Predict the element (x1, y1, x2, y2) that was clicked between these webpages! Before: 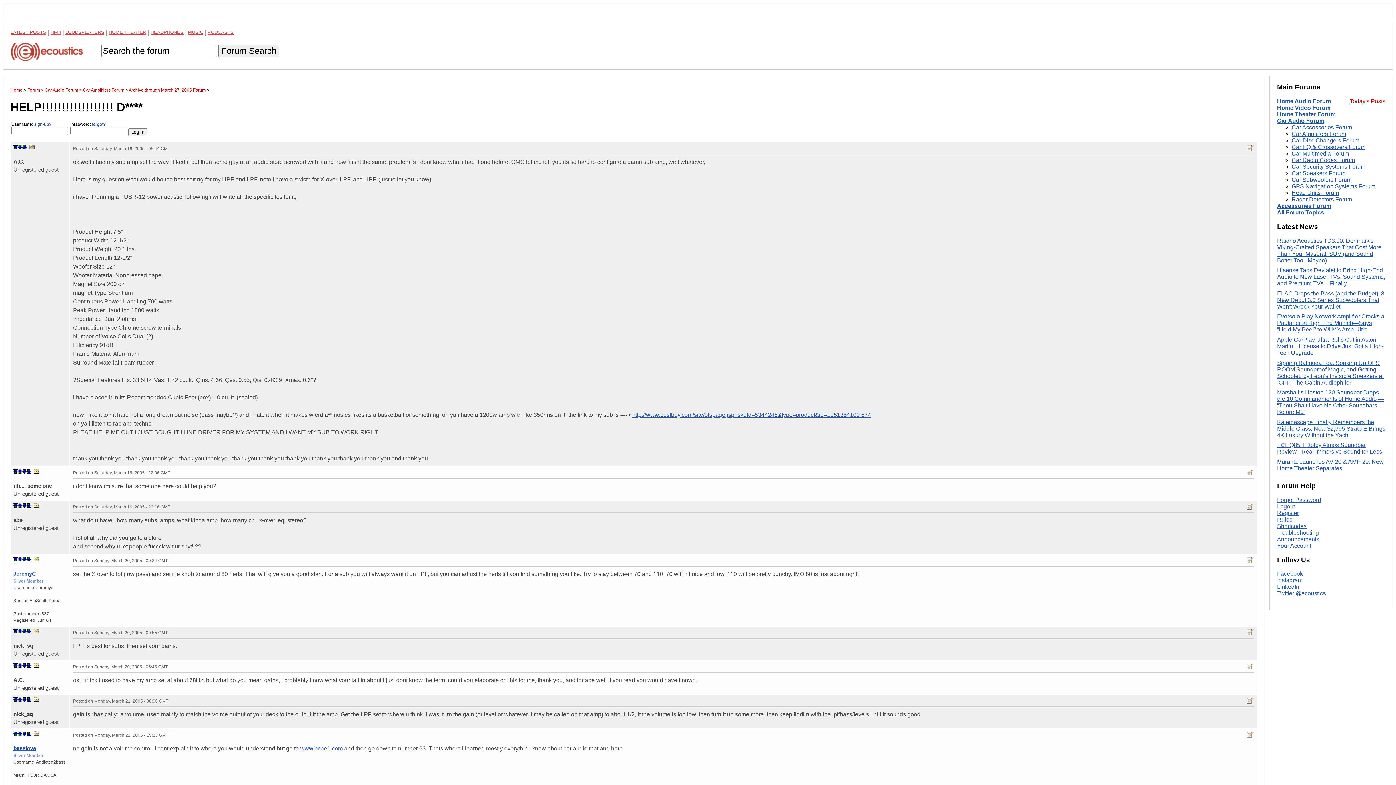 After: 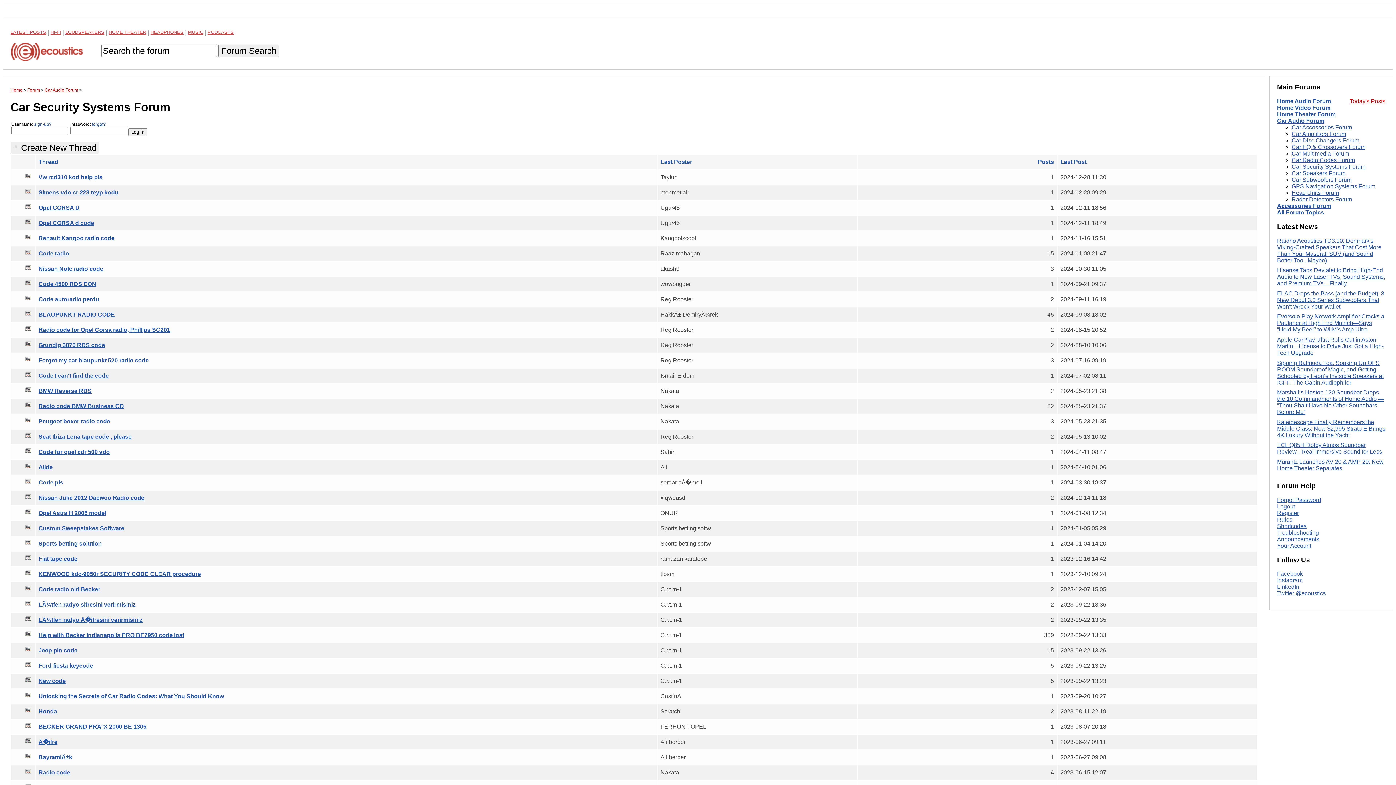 Action: label: Car Security Systems Forum bbox: (1292, 163, 1365, 169)